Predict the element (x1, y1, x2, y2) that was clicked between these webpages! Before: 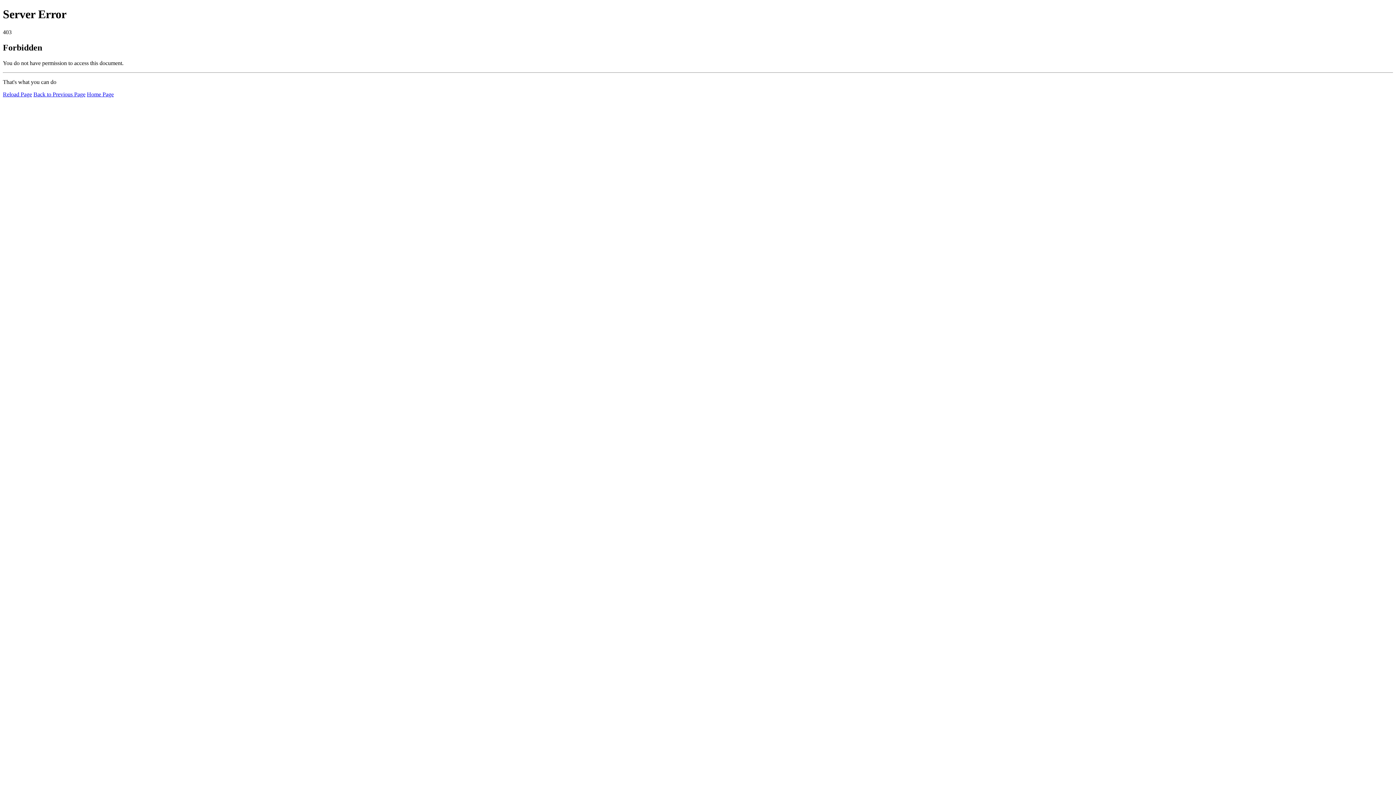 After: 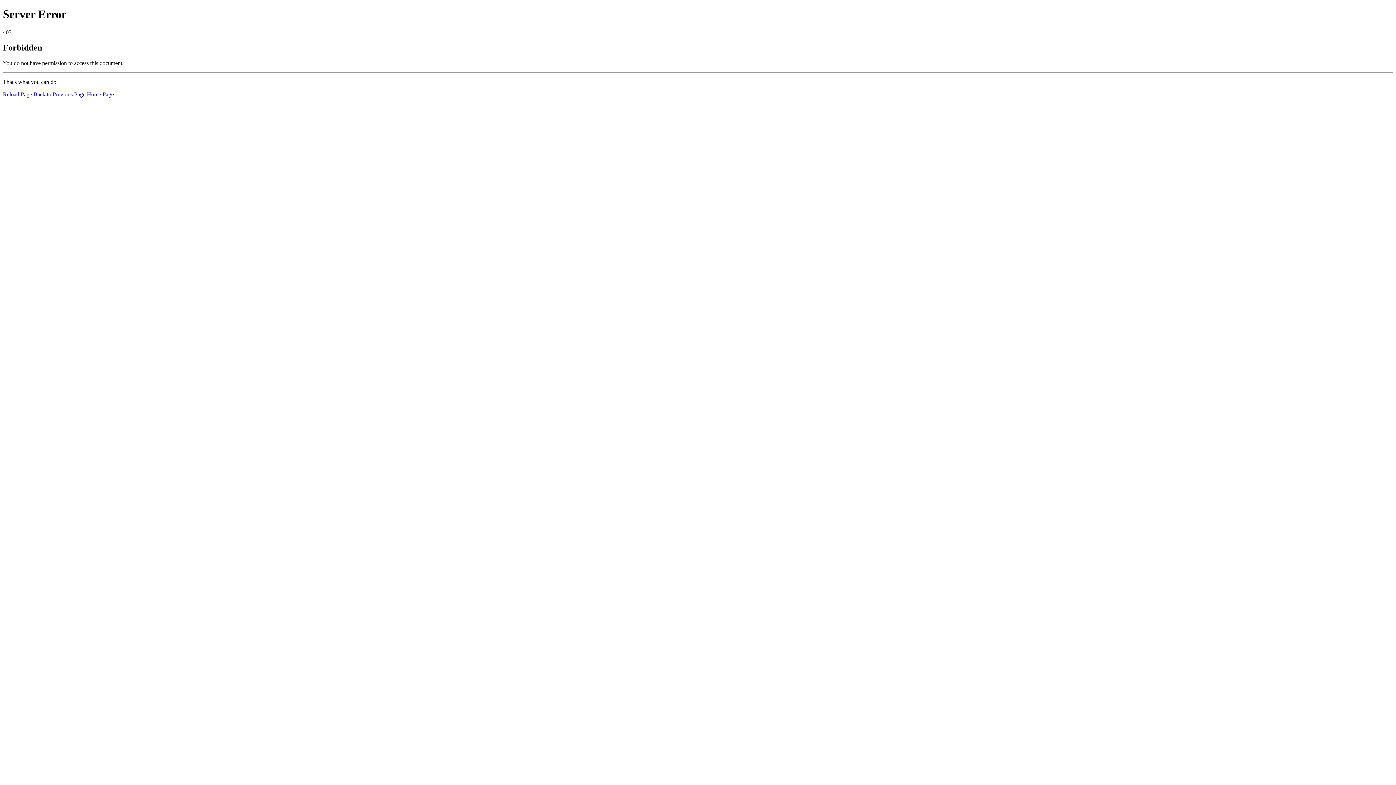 Action: bbox: (86, 91, 113, 97) label: Home Page